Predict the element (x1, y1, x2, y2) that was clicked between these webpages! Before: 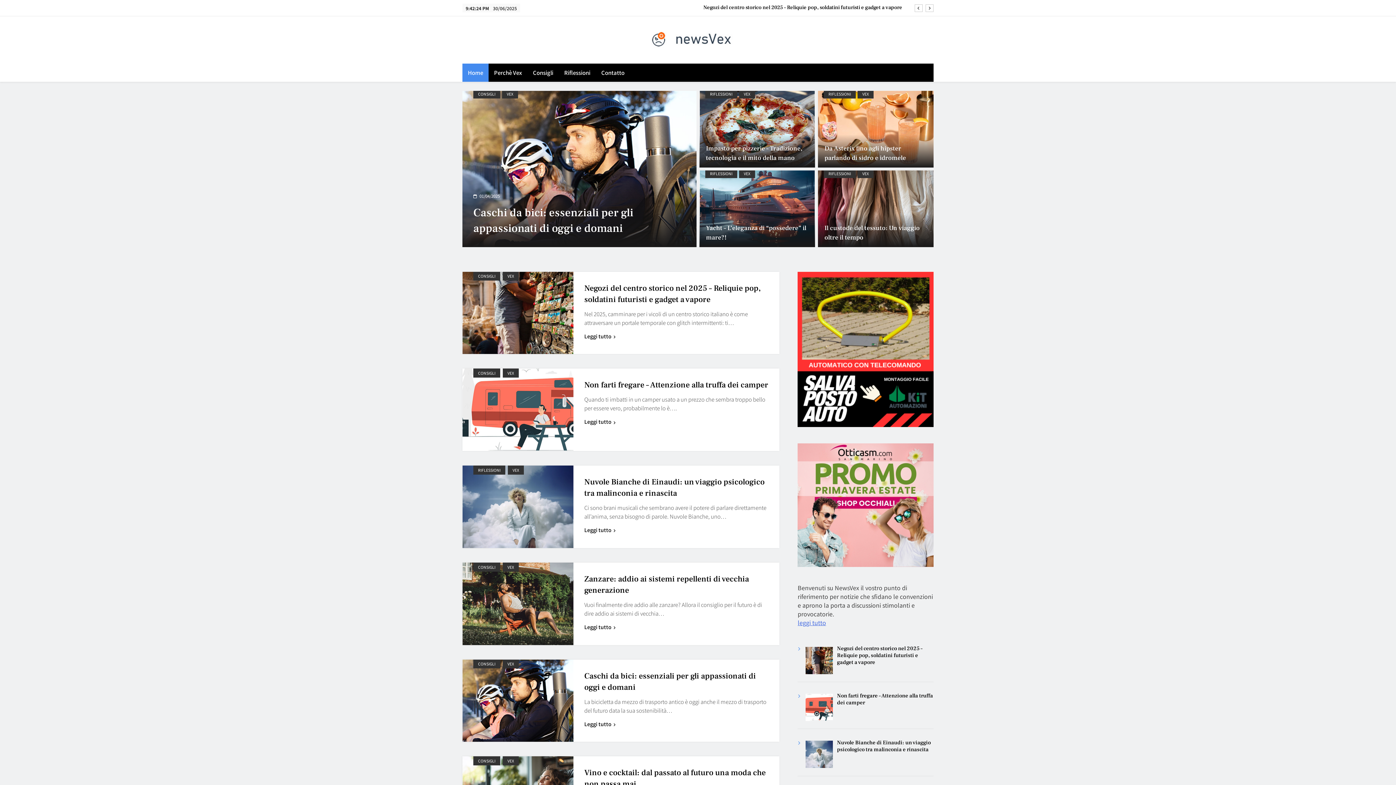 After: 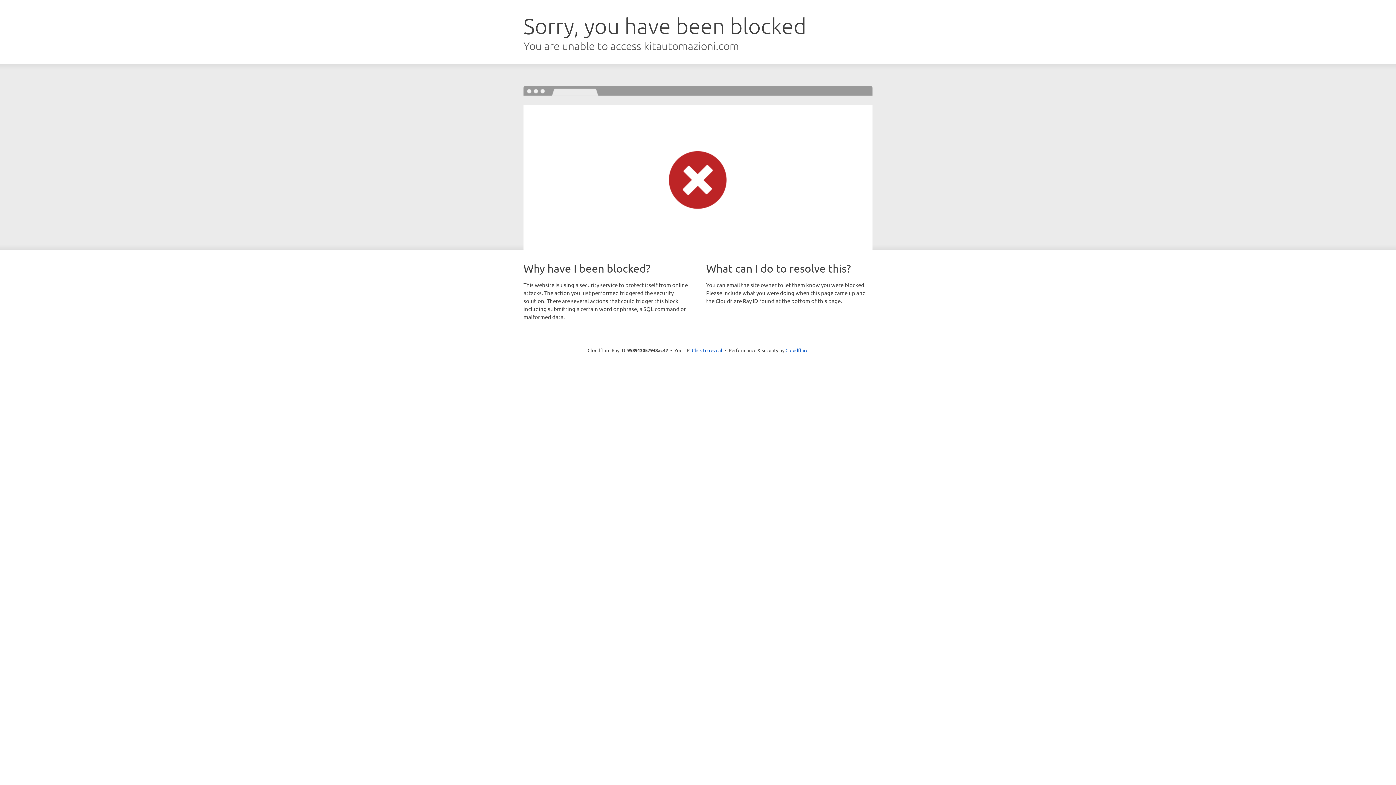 Action: bbox: (797, 420, 933, 429)